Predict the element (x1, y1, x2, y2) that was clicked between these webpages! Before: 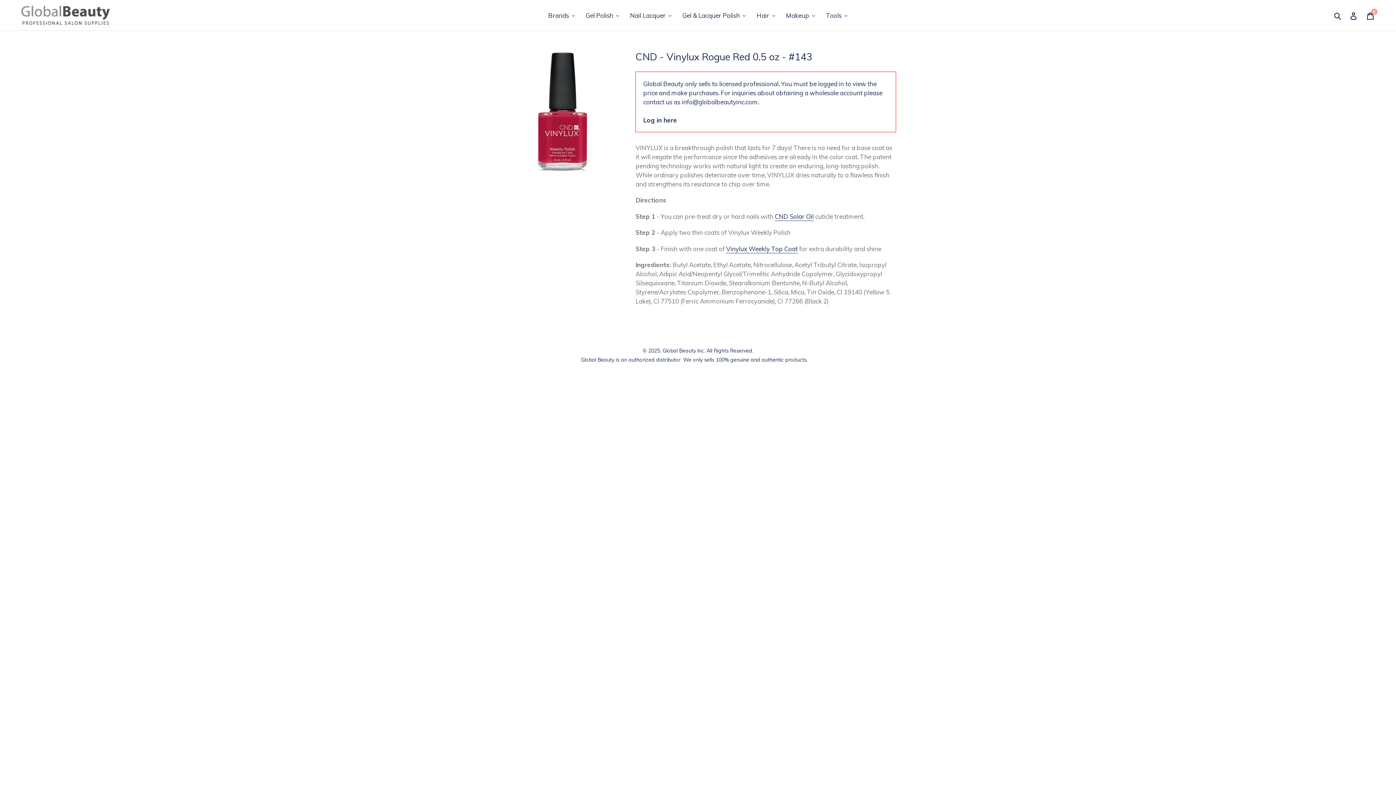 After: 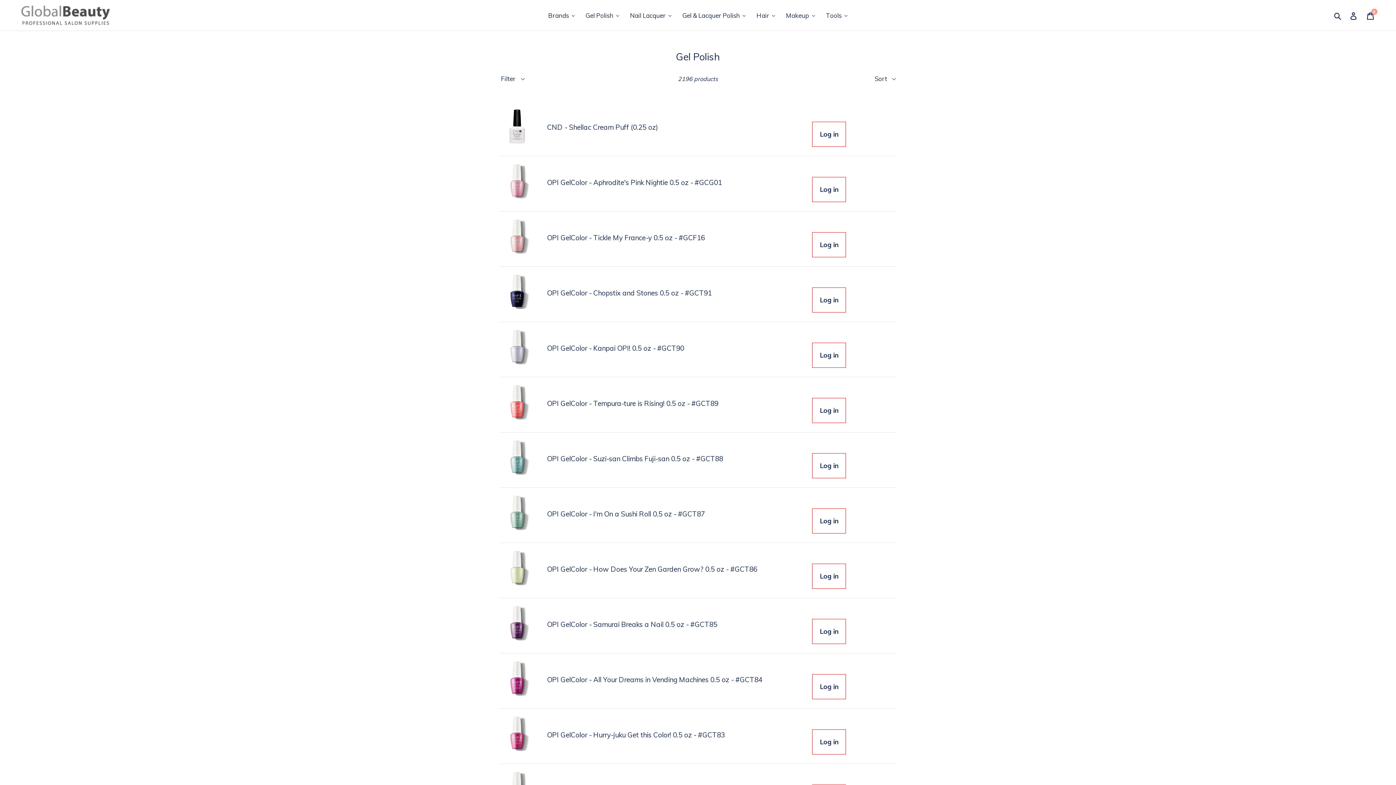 Action: label: Gel Polish bbox: (580, 9, 625, 21)